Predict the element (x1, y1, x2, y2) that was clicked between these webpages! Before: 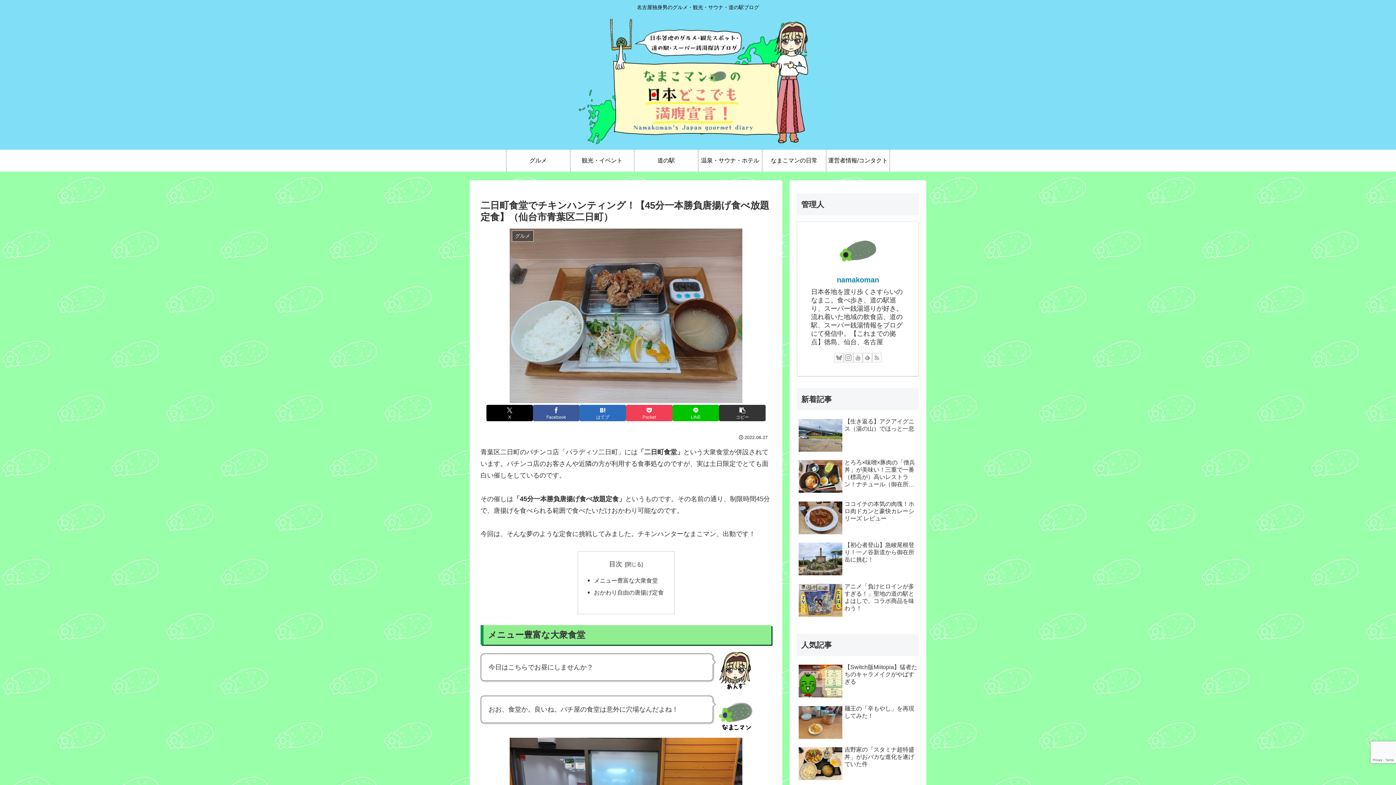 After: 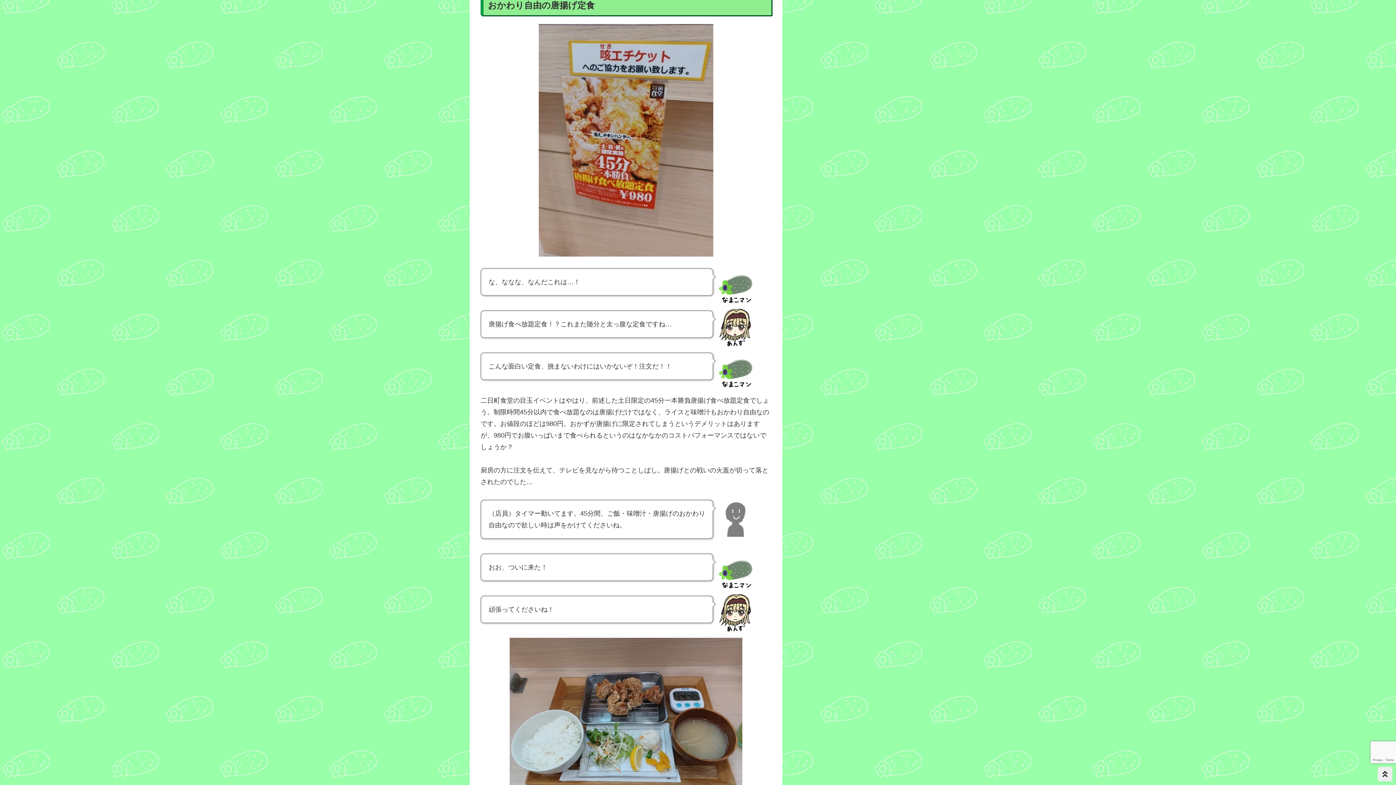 Action: label: おかわり自由の唐揚げ定食 bbox: (594, 589, 663, 595)